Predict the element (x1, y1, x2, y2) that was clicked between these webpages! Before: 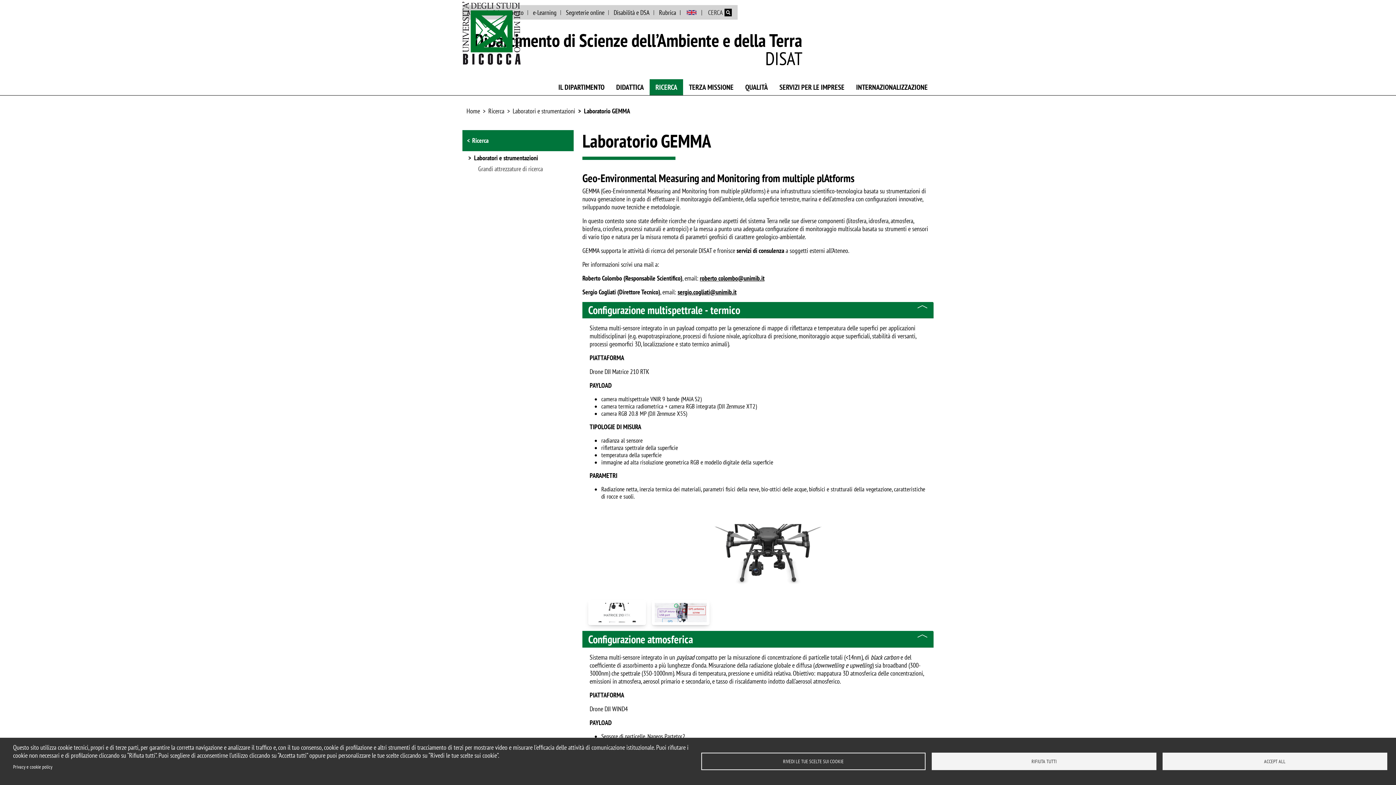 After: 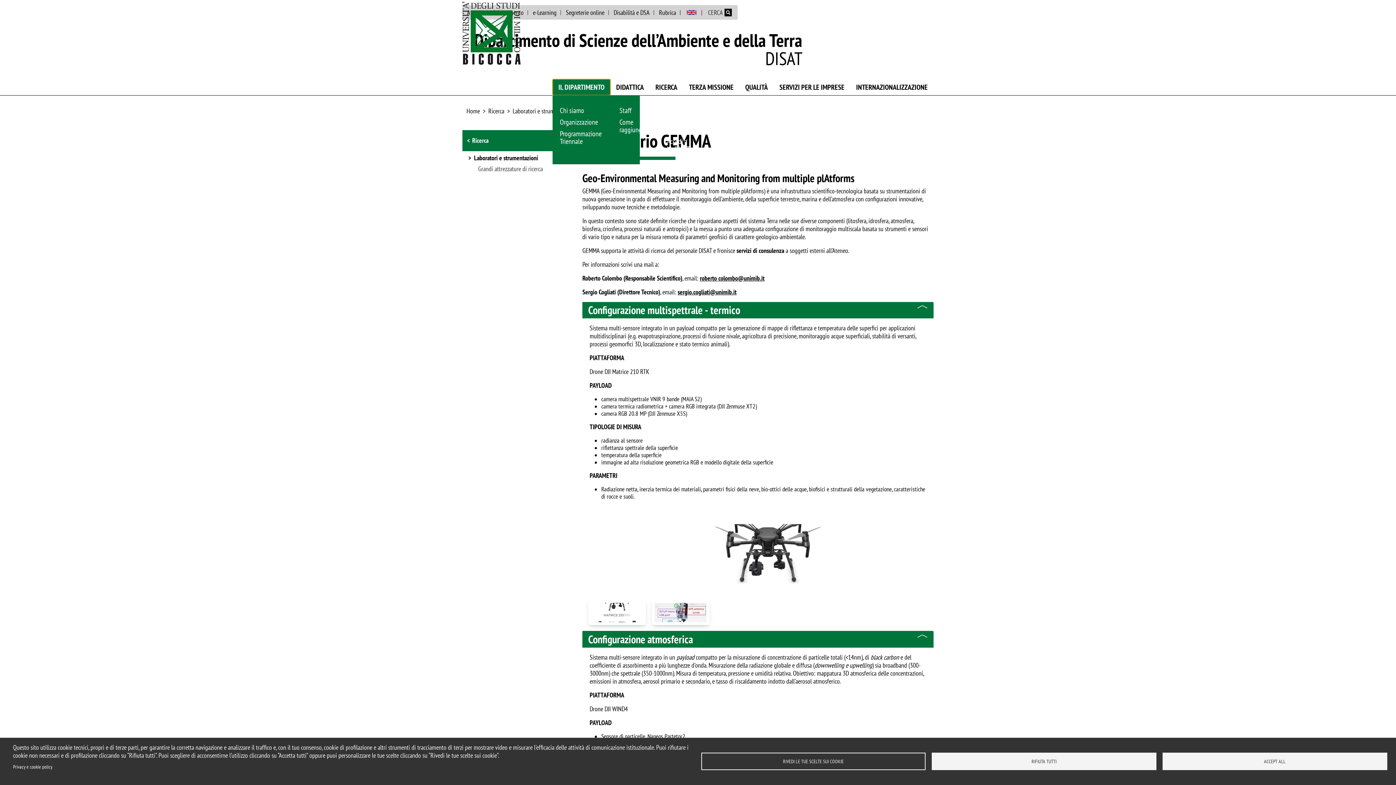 Action: label: IL DIPARTIMENTO bbox: (552, 79, 610, 95)